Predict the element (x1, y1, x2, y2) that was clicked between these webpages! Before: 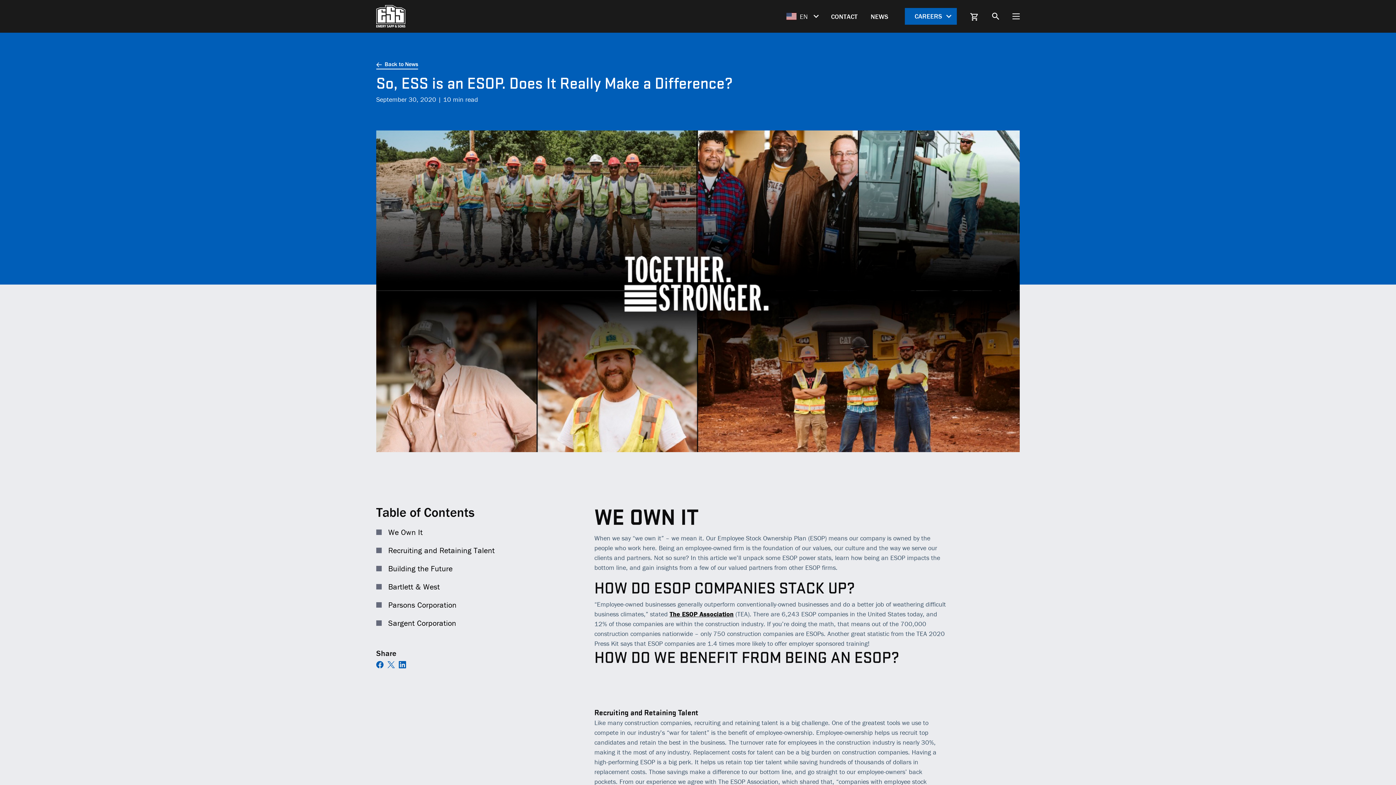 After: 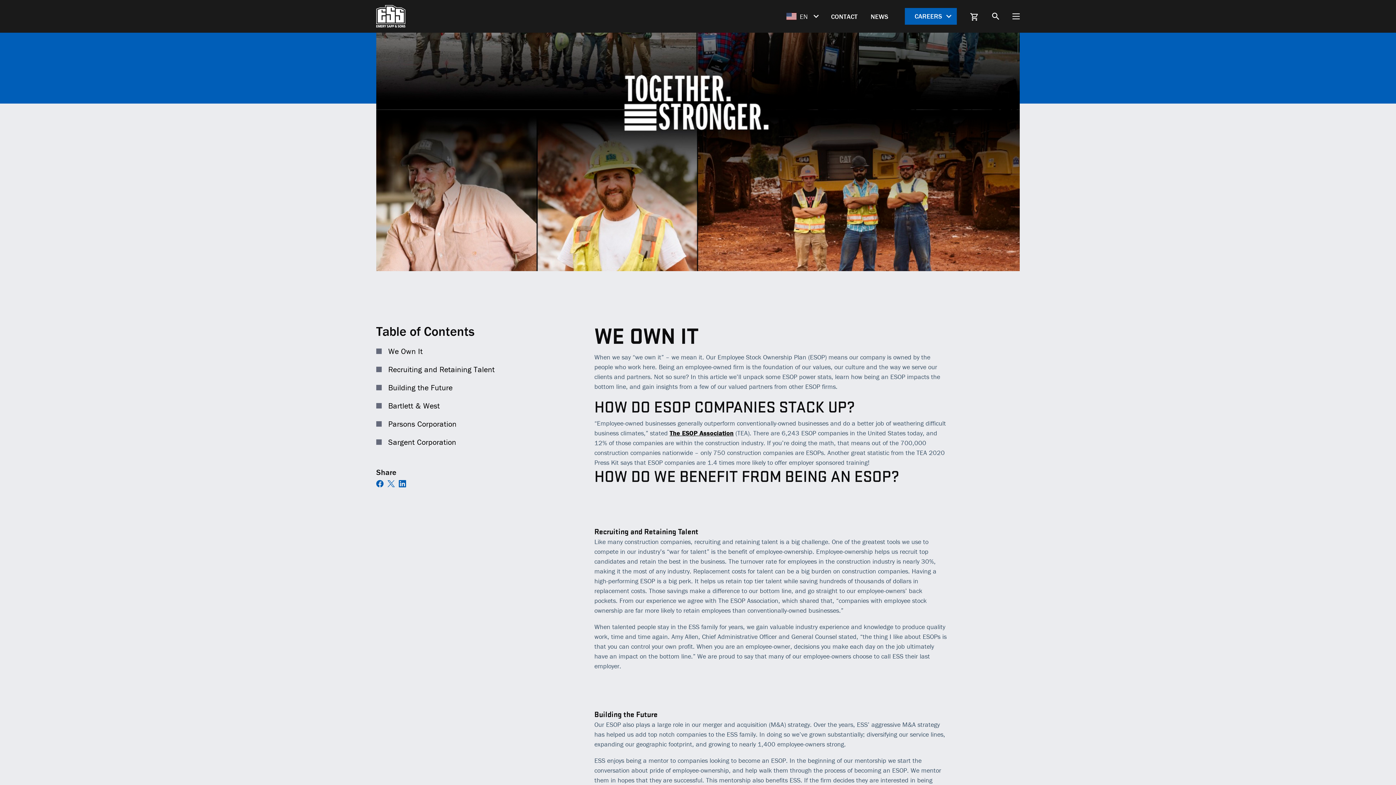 Action: bbox: (388, 527, 422, 537) label: We Own It